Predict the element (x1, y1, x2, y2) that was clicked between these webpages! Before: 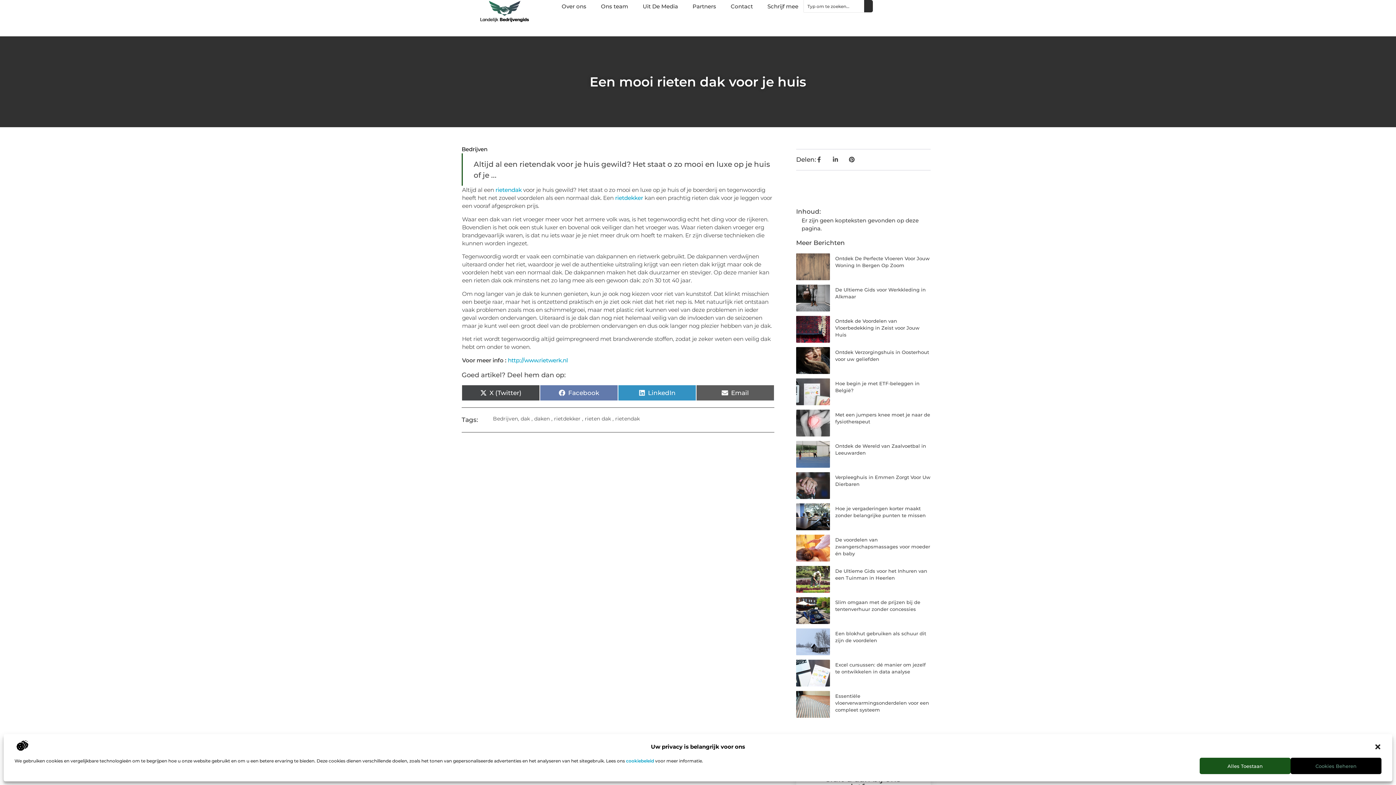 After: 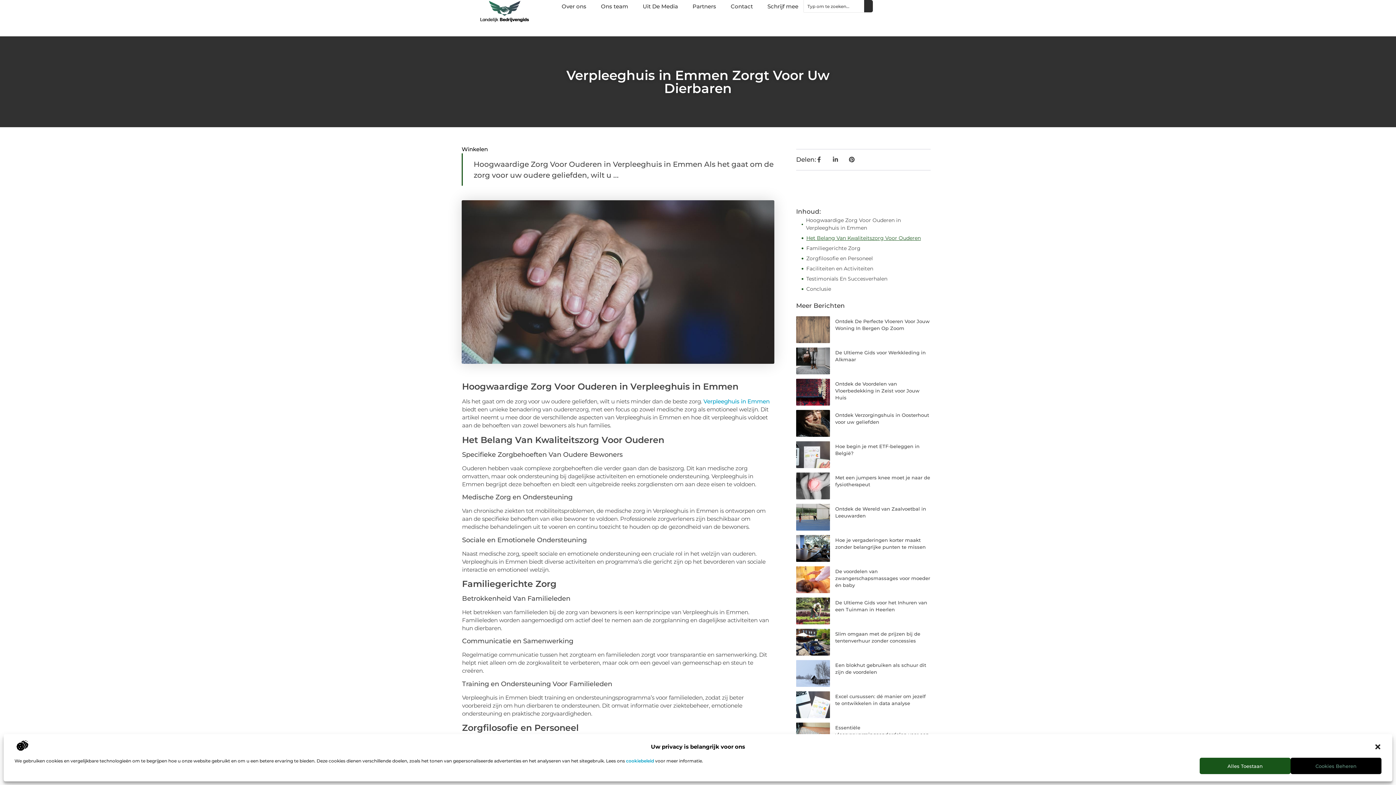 Action: bbox: (796, 472, 830, 499)